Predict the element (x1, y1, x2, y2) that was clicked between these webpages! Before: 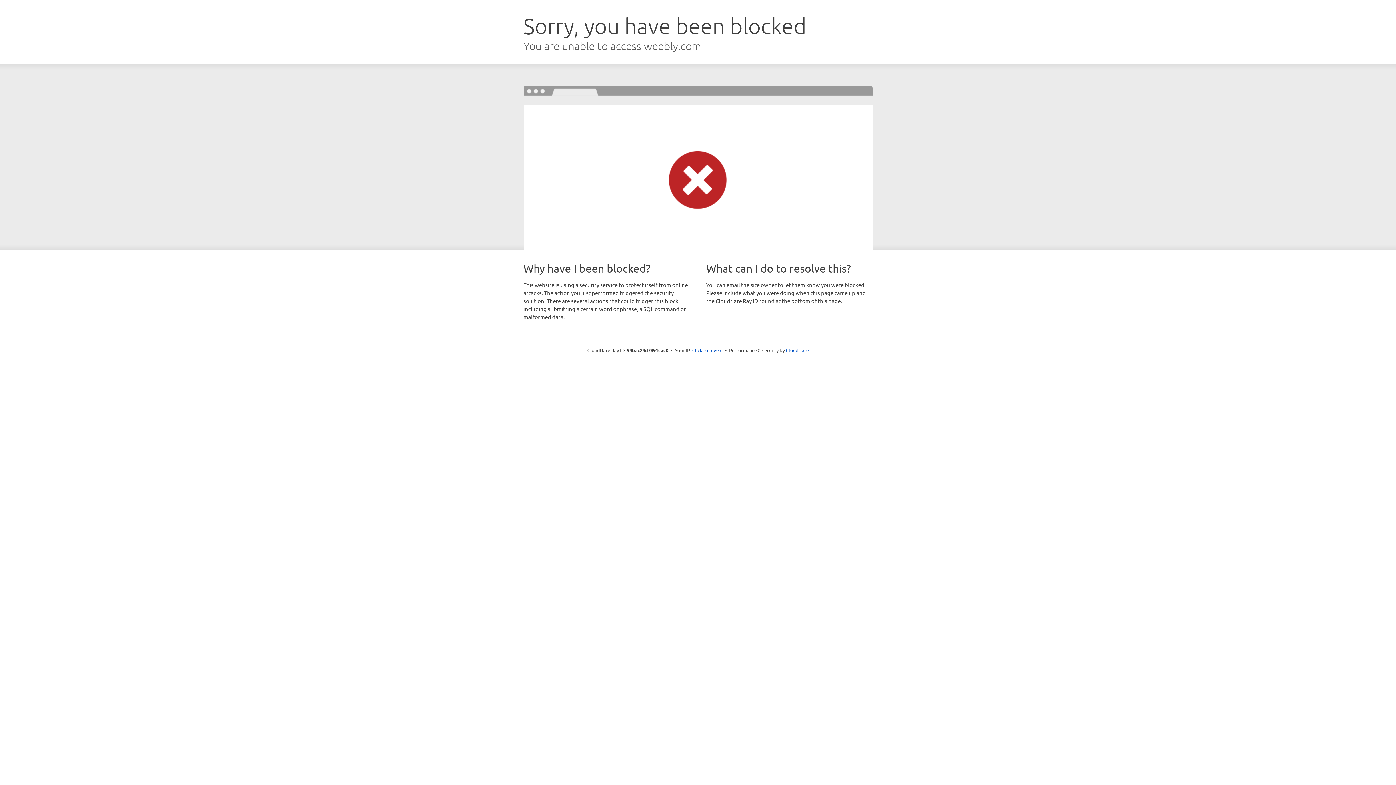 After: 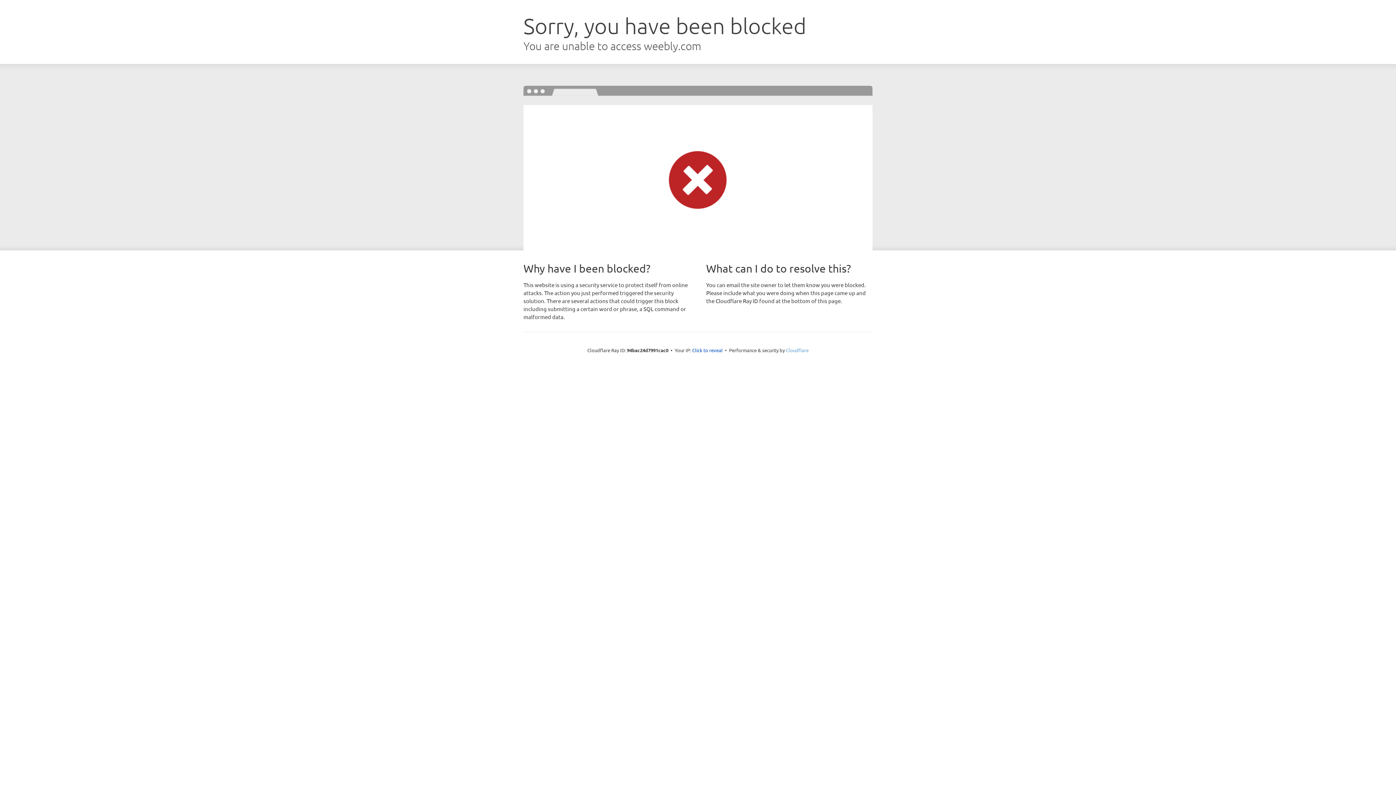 Action: bbox: (786, 347, 808, 353) label: Cloudflare